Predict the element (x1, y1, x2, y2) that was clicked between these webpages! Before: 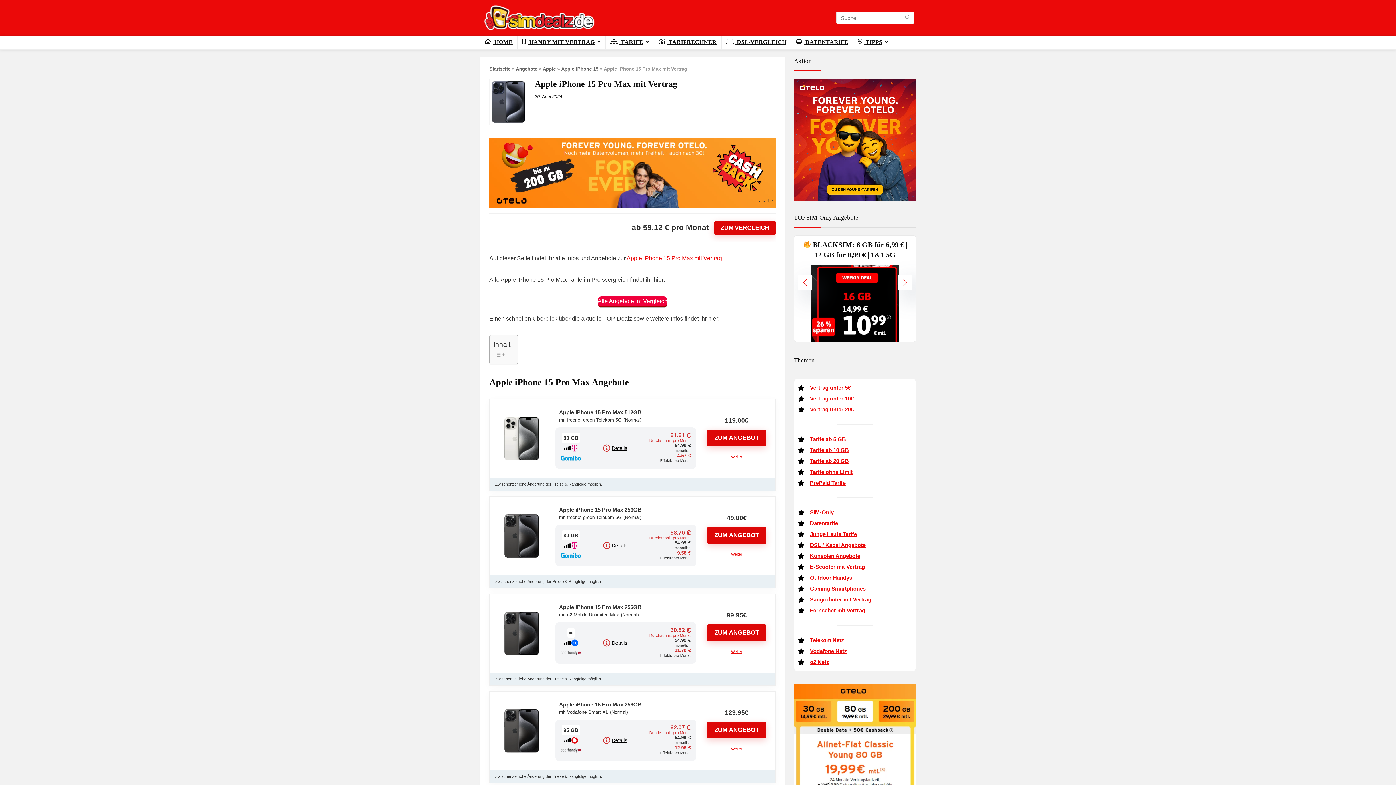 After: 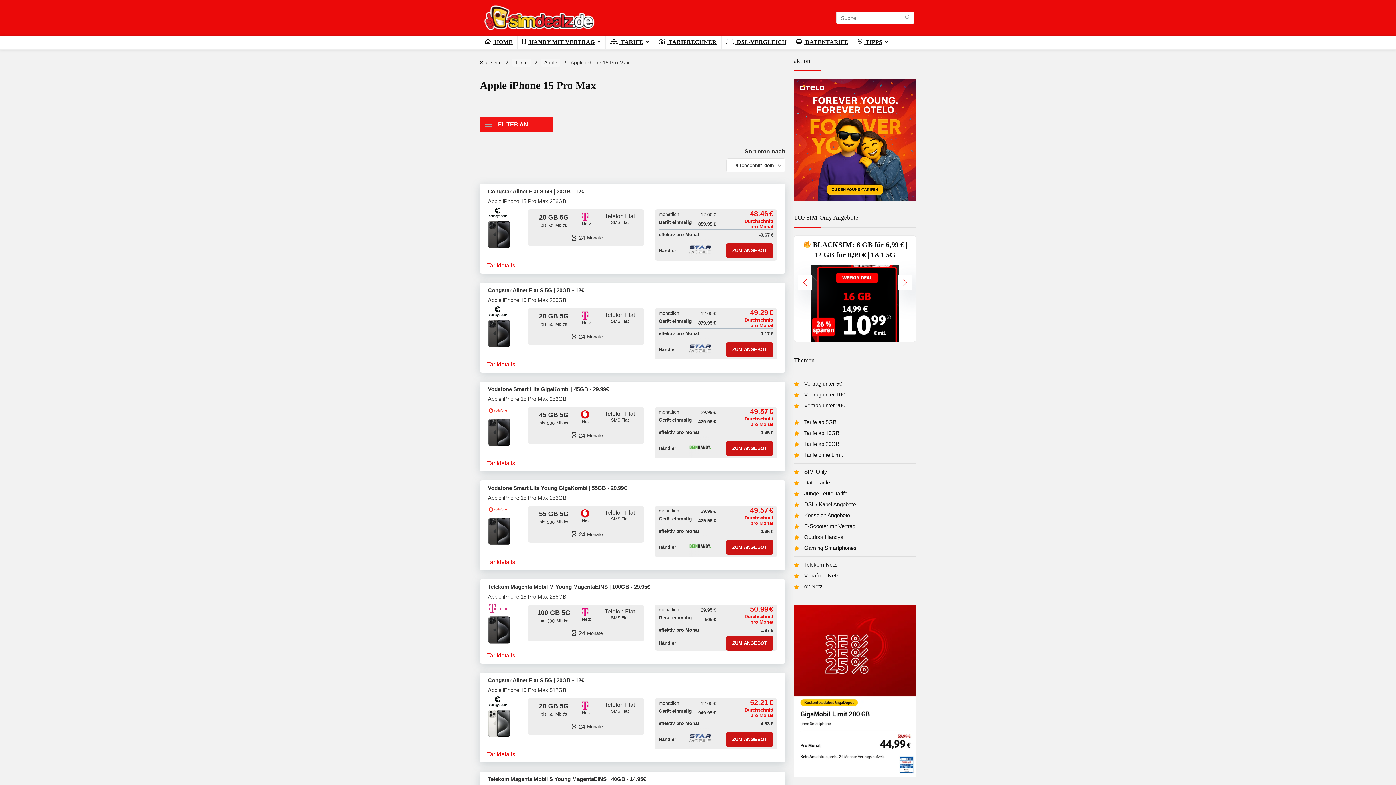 Action: label: Alle Angebote im Vergleich bbox: (597, 296, 667, 306)